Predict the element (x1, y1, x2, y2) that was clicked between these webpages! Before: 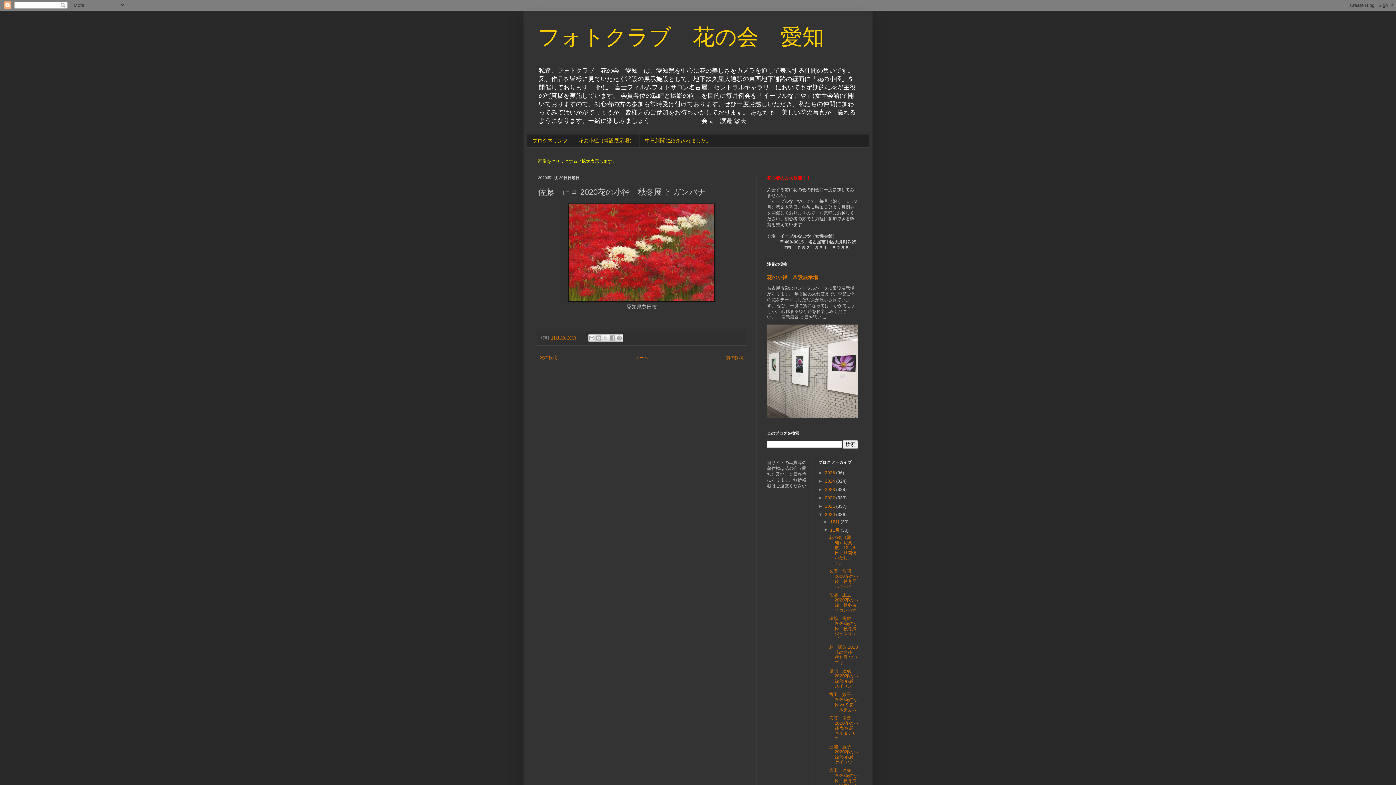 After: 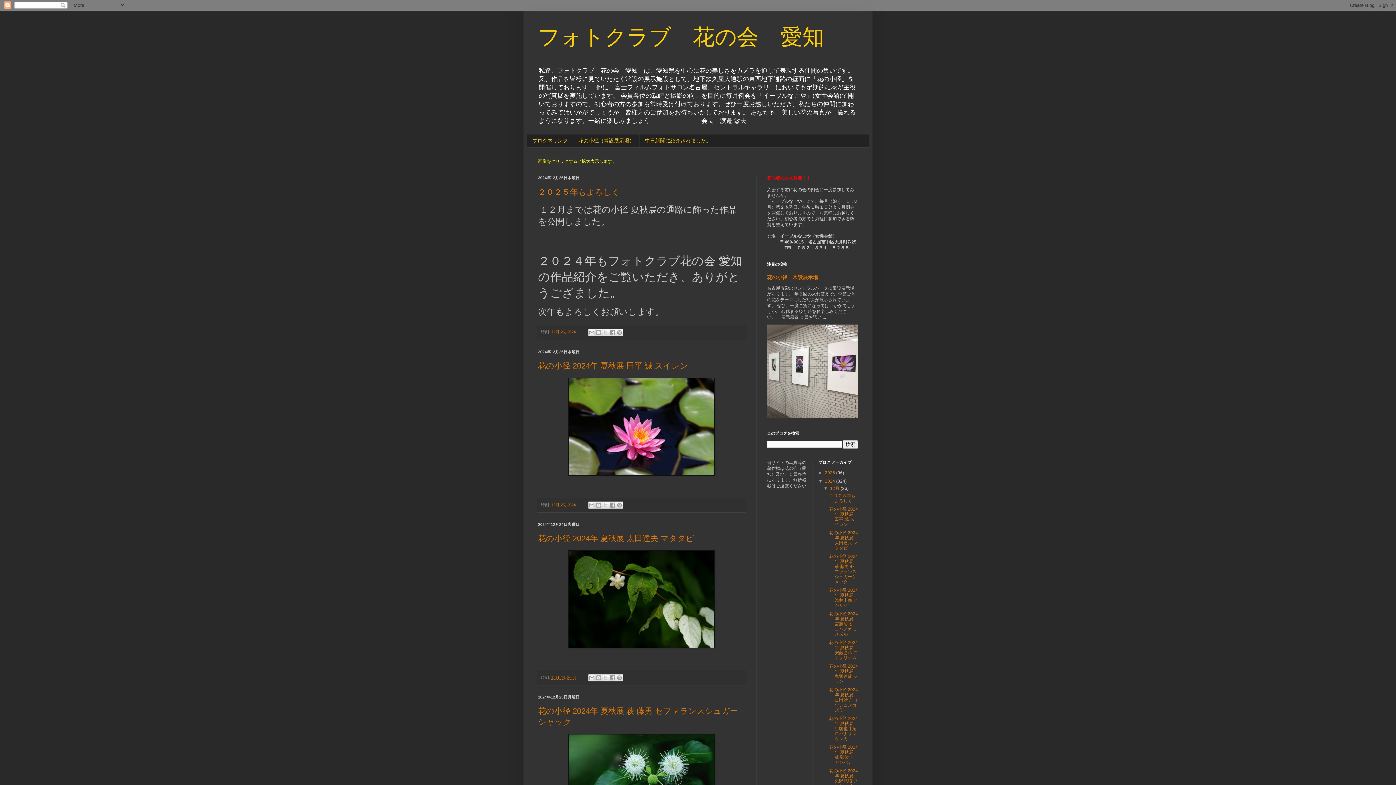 Action: label: 2024  bbox: (825, 478, 836, 483)